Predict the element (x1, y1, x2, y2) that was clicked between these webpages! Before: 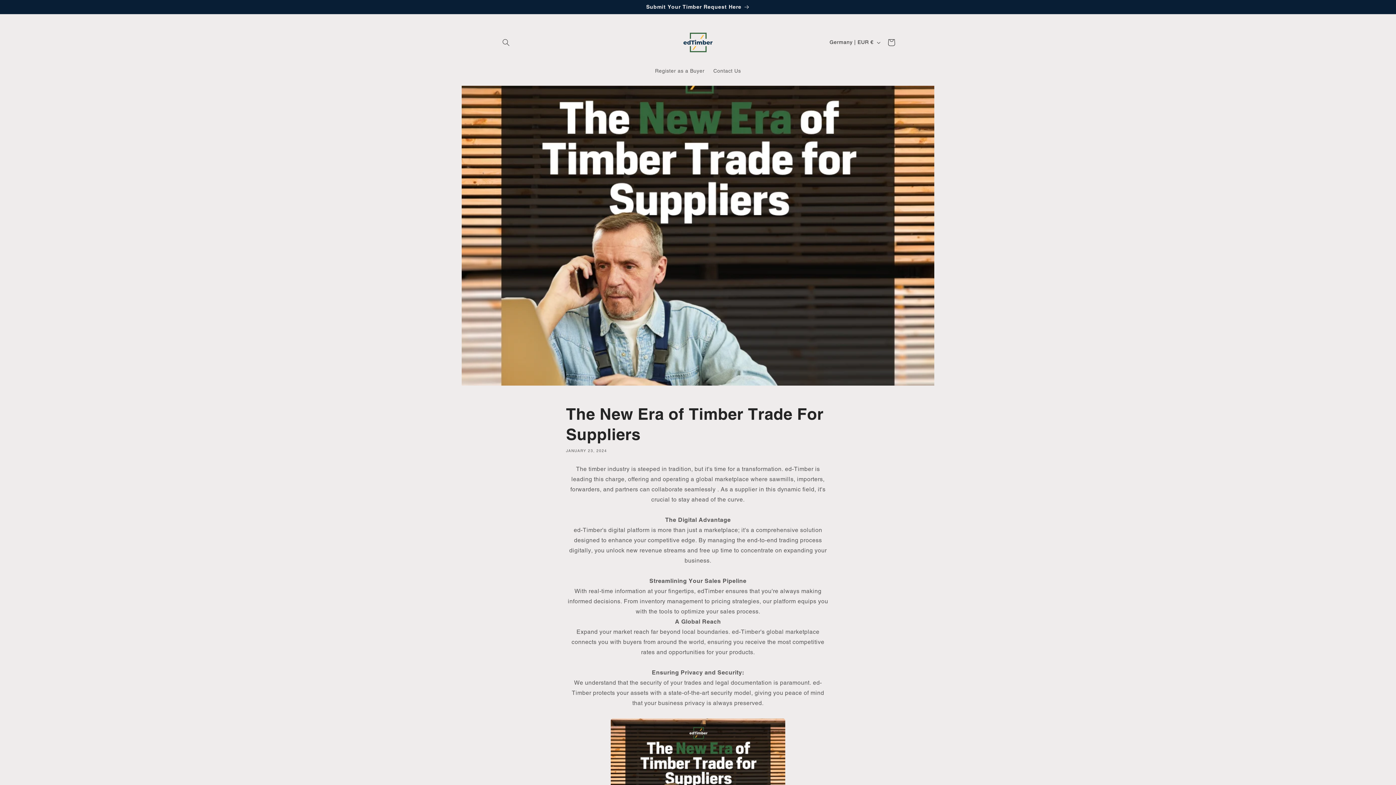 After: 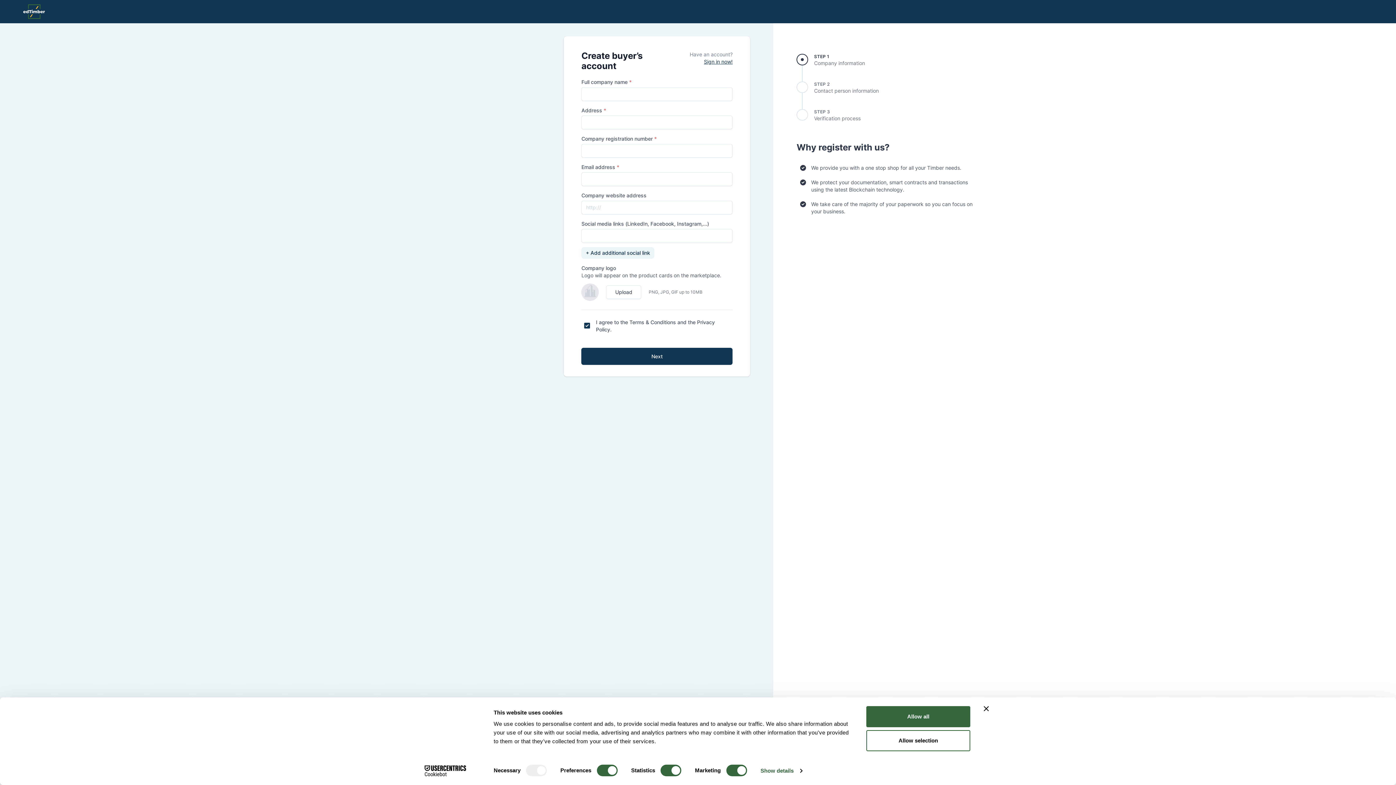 Action: label: Register as a Buyer bbox: (650, 63, 709, 78)